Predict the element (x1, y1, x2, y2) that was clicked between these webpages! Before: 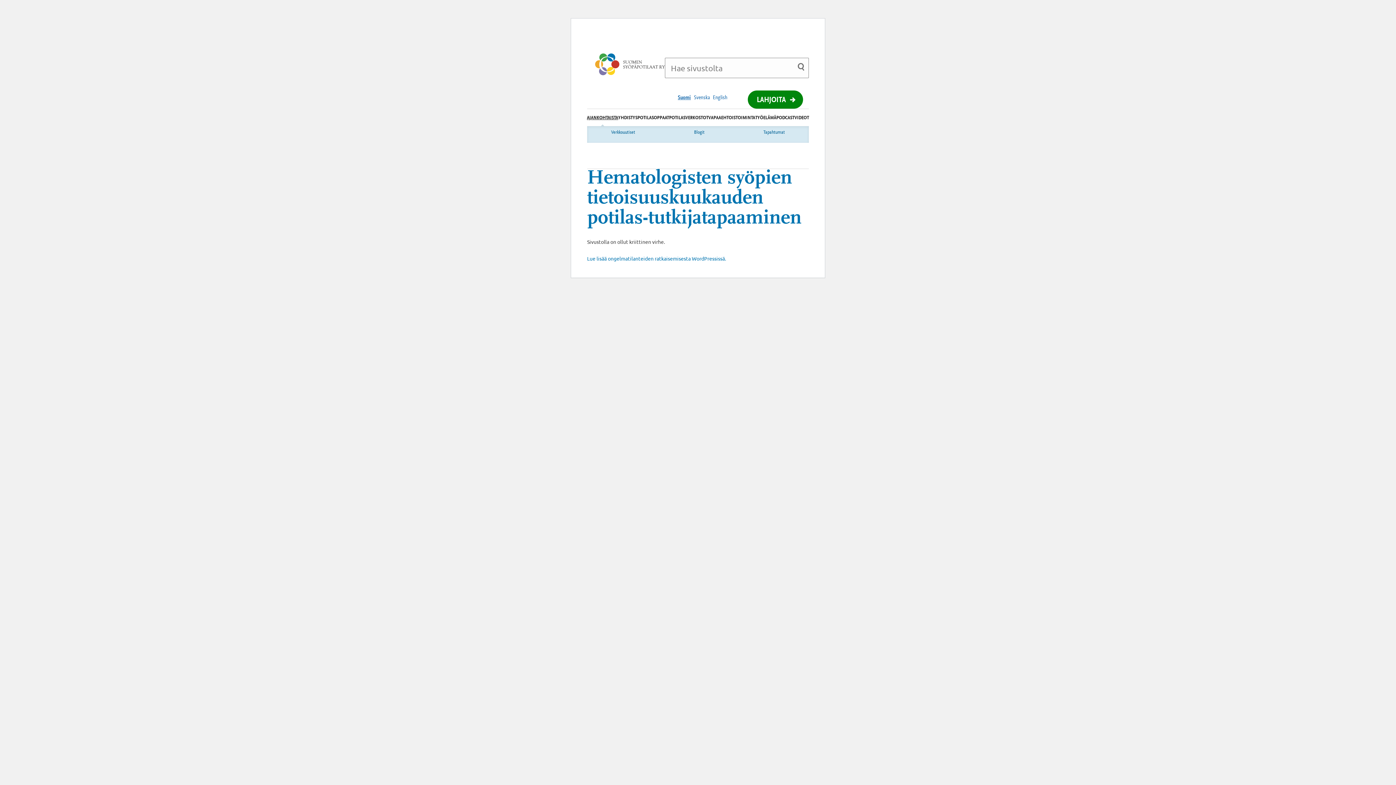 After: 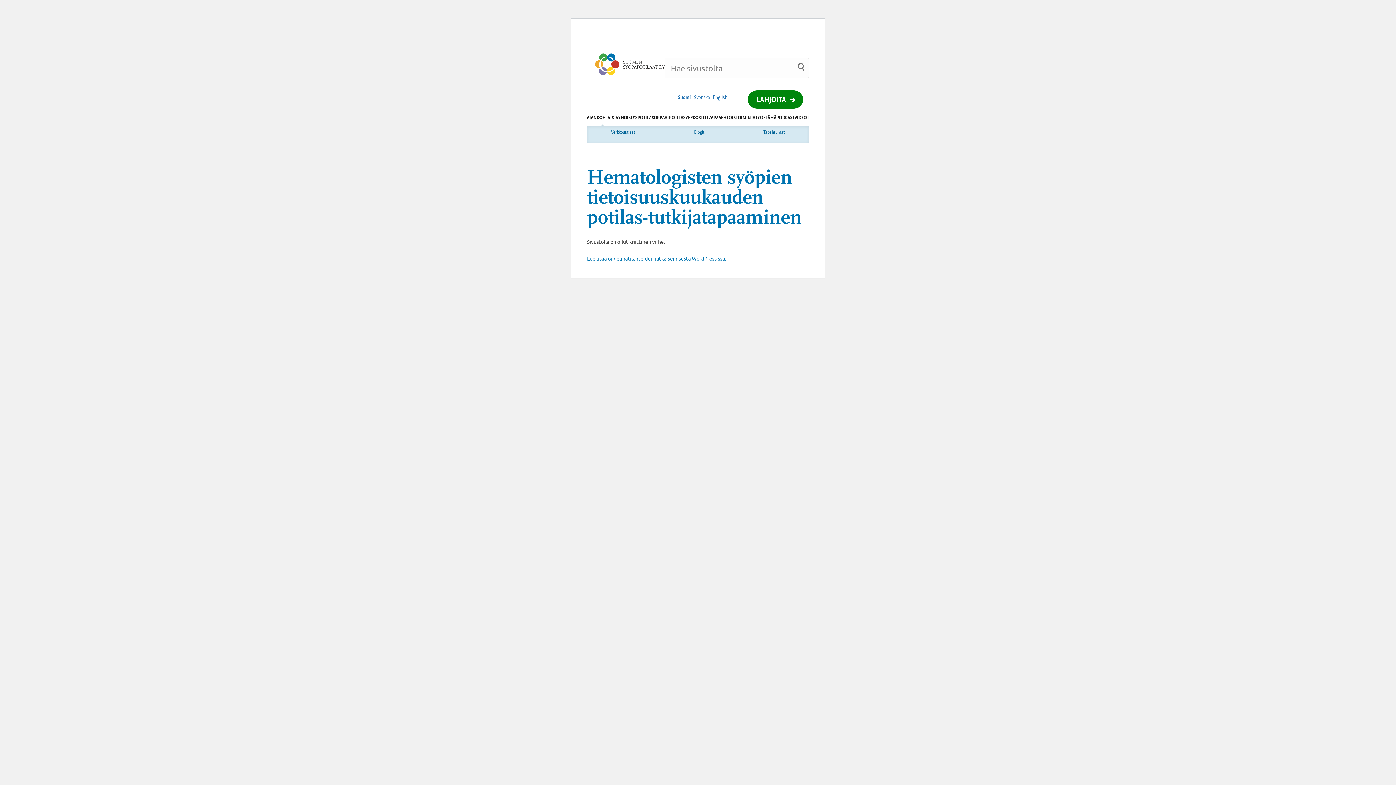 Action: bbox: (678, 93, 691, 102) label: Suomi